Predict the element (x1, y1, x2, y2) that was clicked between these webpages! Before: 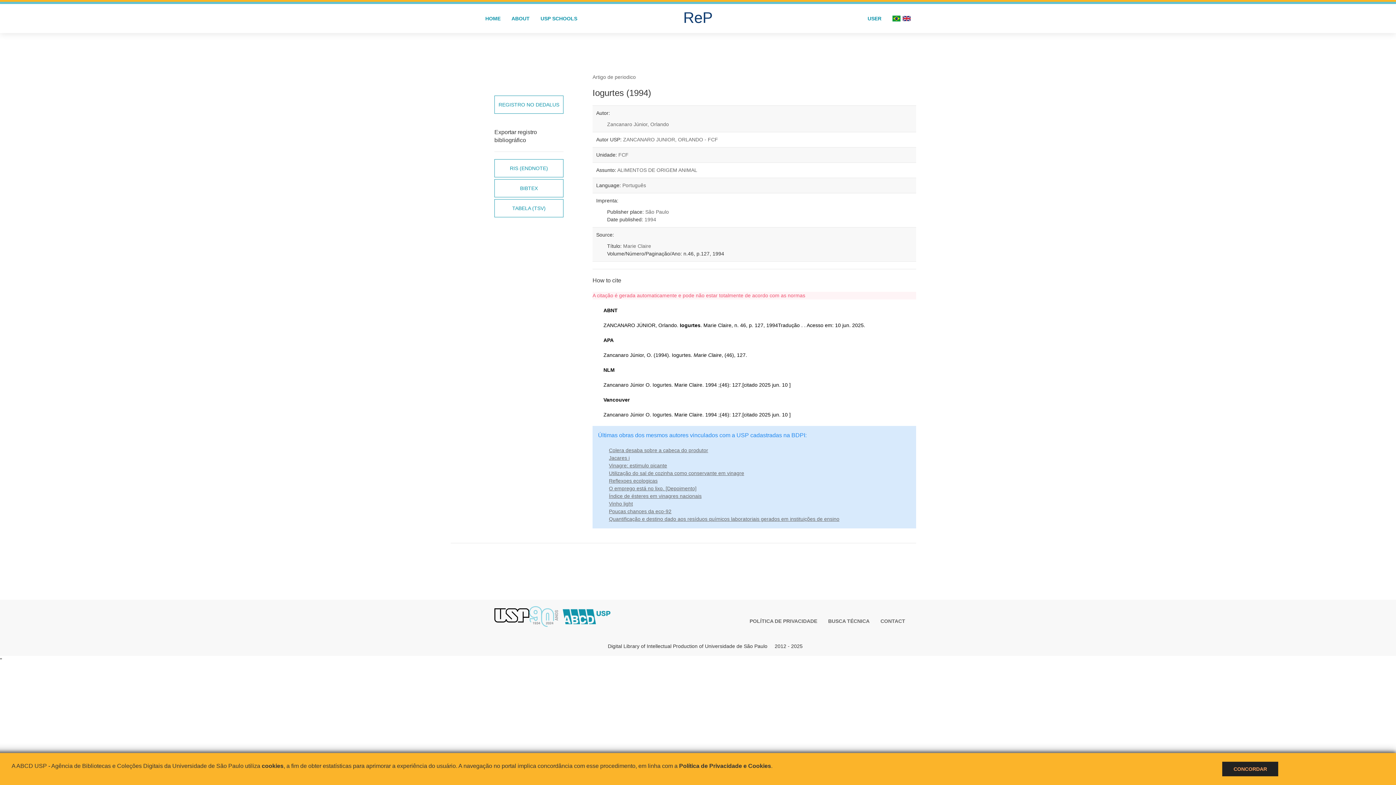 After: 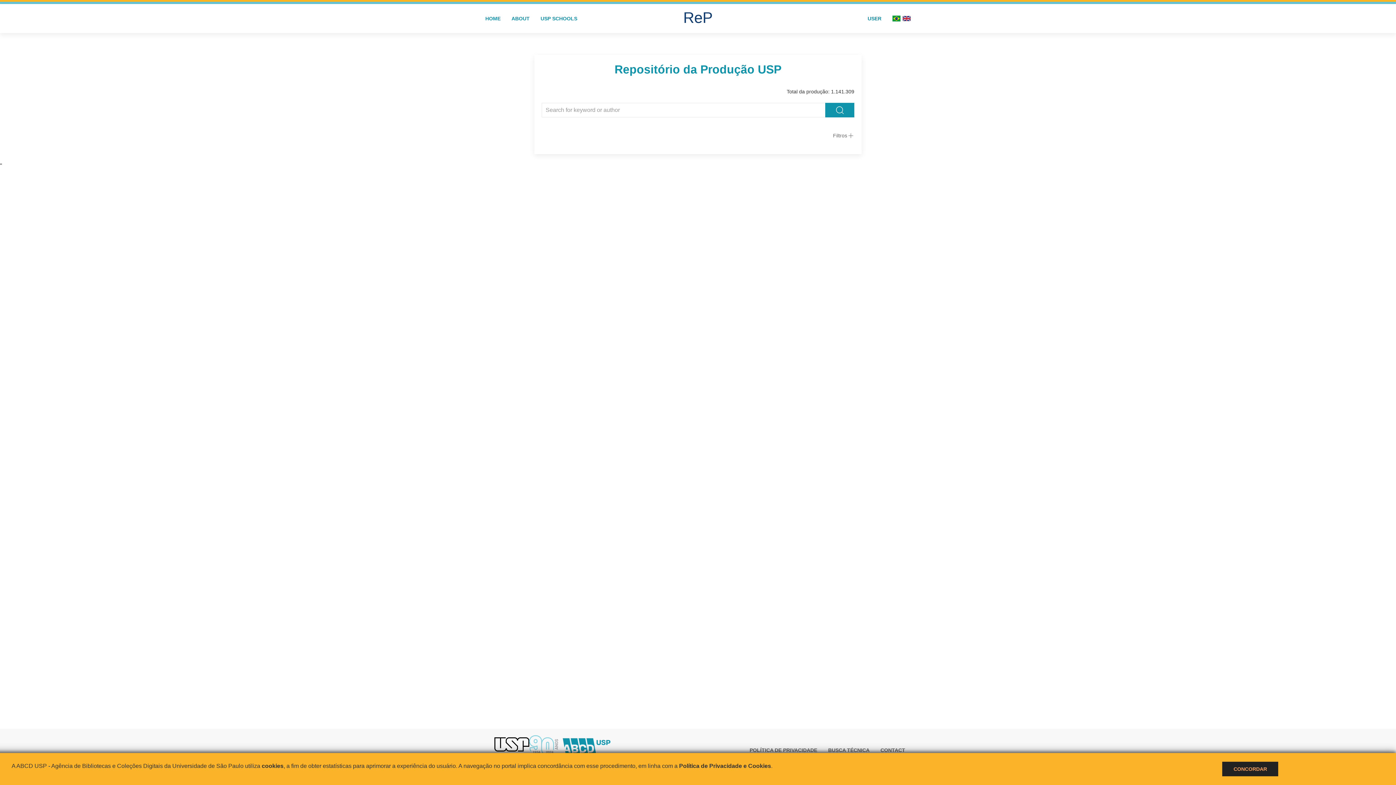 Action: label: ReP bbox: (678, 6, 718, 36)